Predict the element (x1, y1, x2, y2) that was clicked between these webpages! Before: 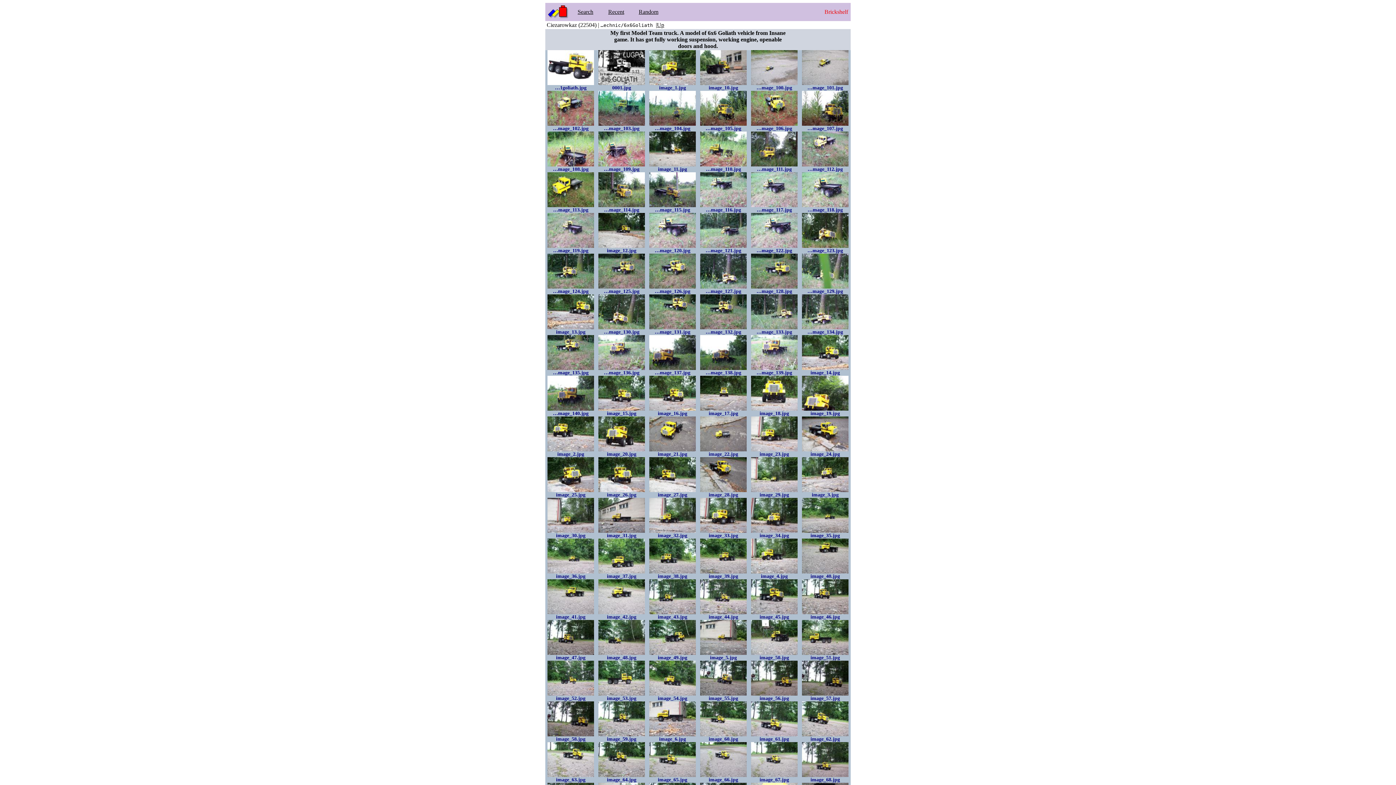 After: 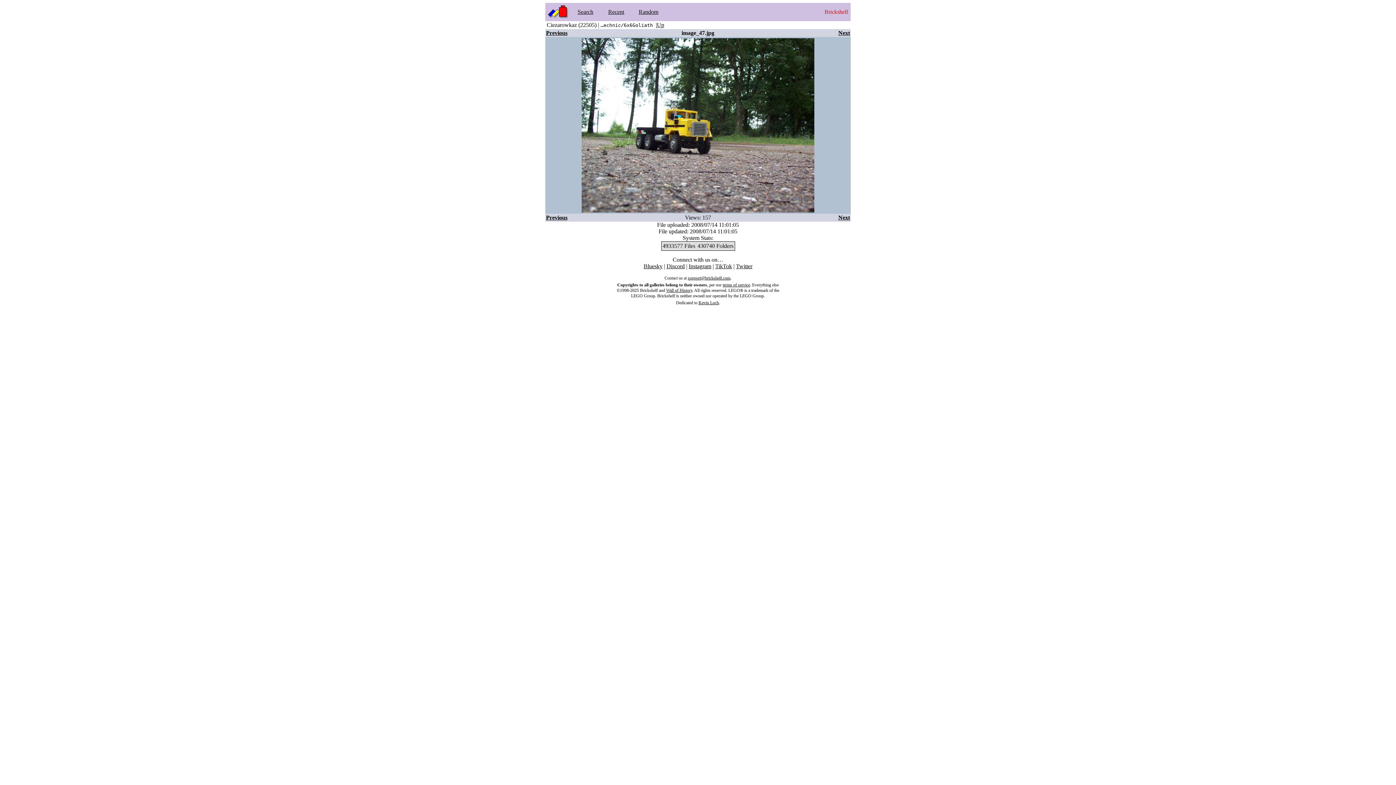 Action: bbox: (547, 650, 594, 656)